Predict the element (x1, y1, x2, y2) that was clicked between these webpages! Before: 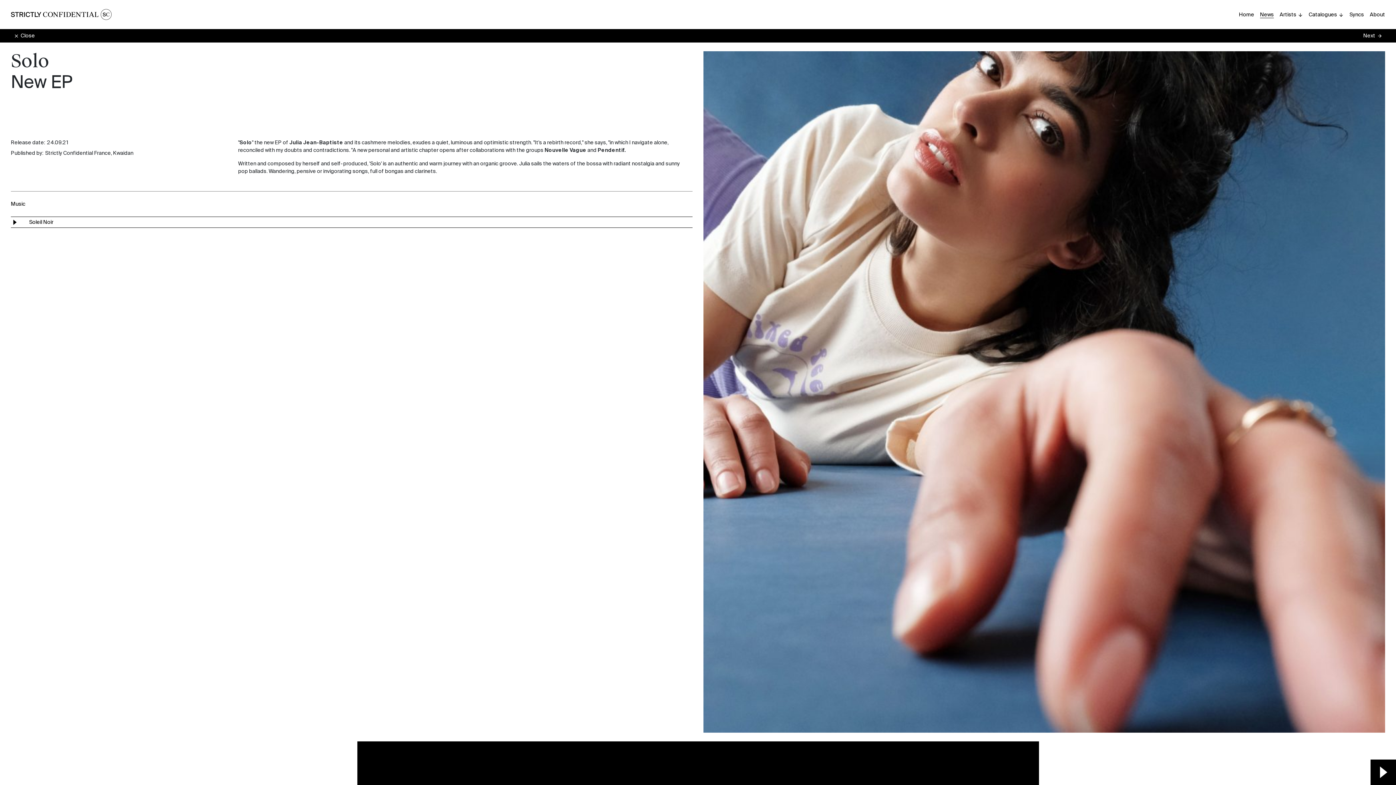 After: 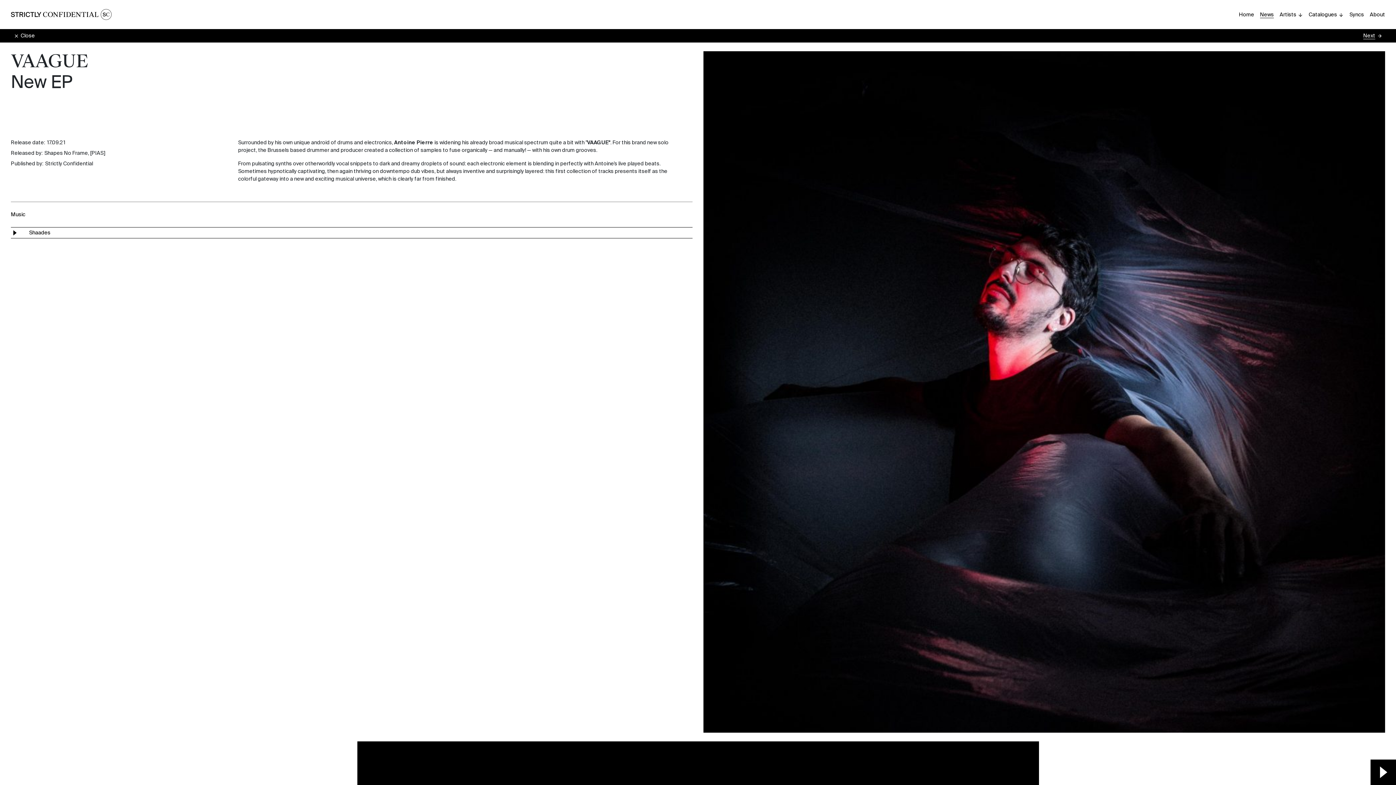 Action: bbox: (1360, 29, 1385, 42) label: Next